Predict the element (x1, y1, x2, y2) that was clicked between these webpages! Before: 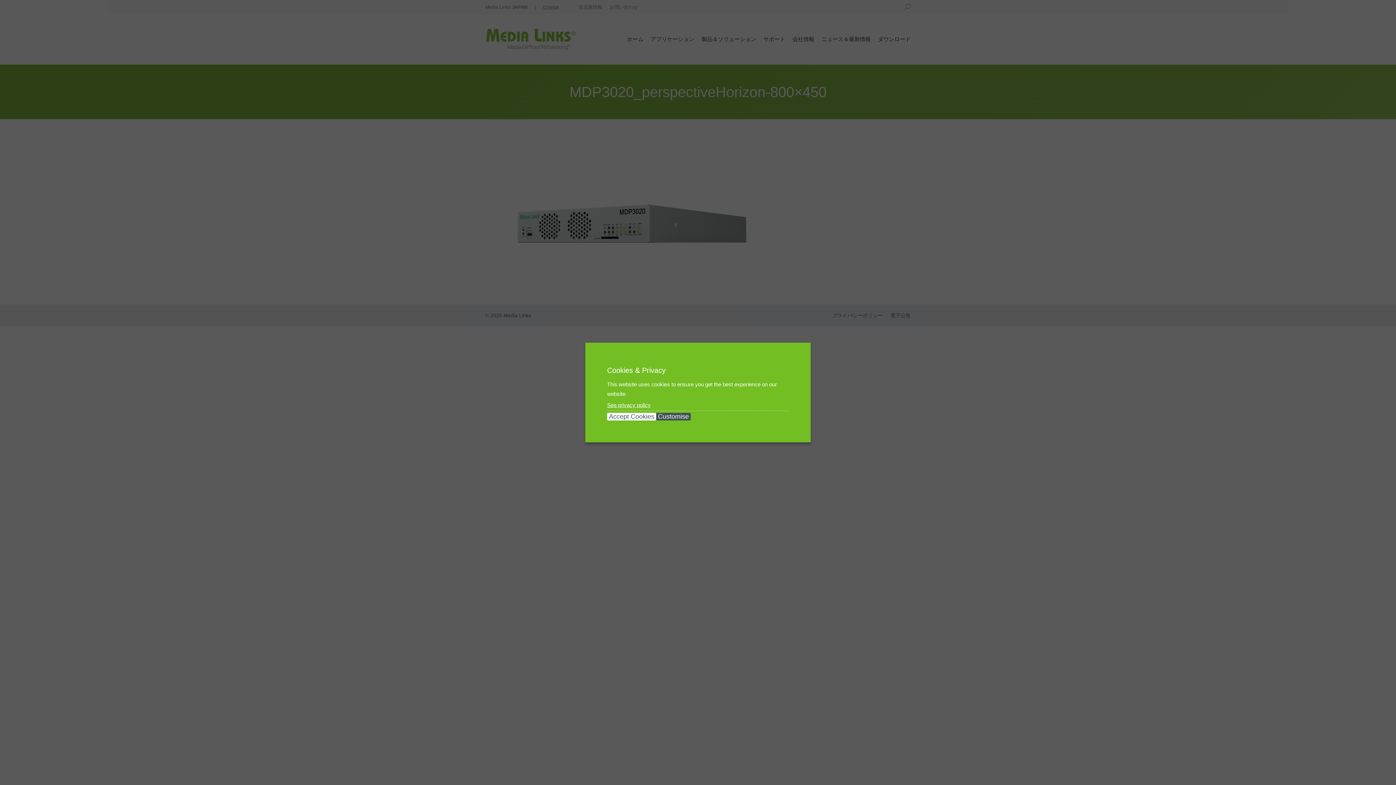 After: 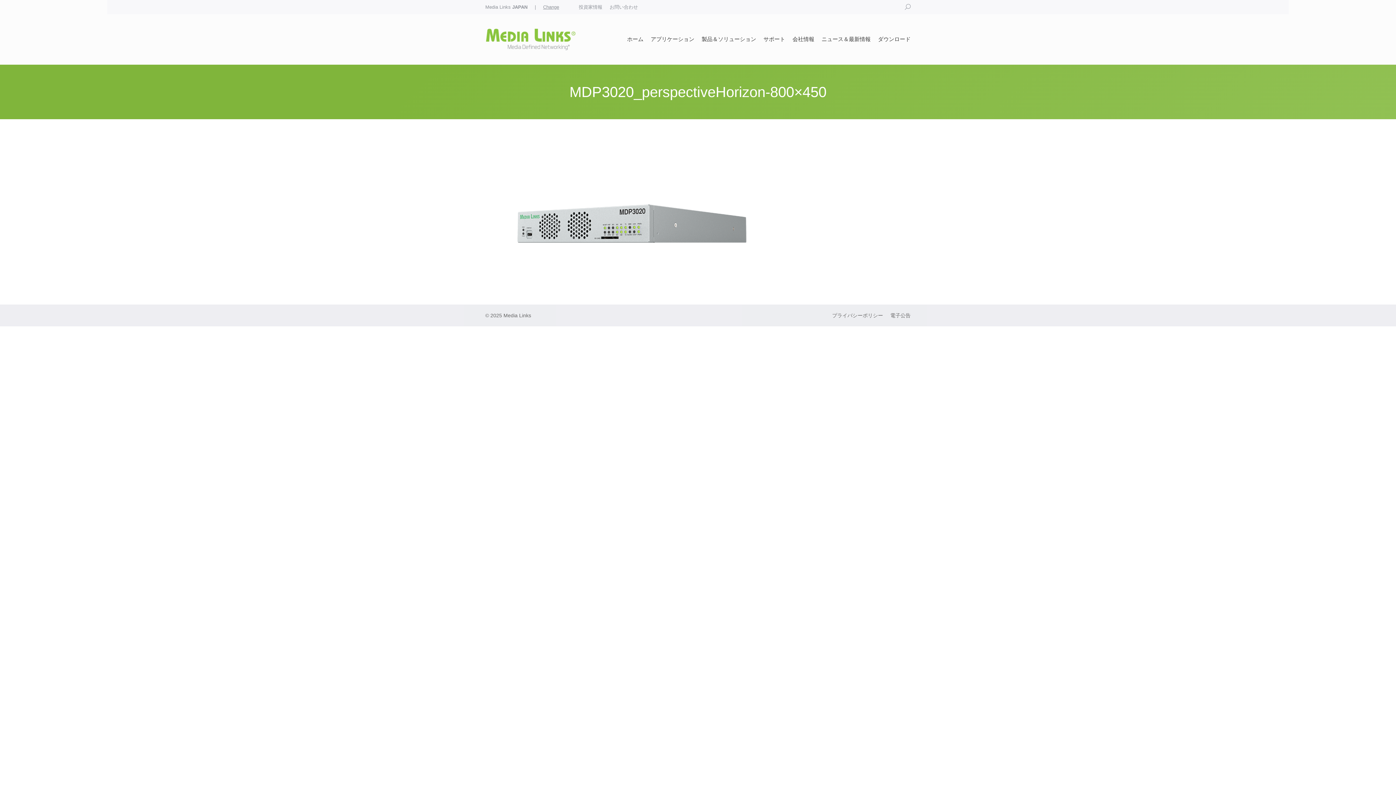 Action: label: Accept Cookies bbox: (607, 413, 656, 420)